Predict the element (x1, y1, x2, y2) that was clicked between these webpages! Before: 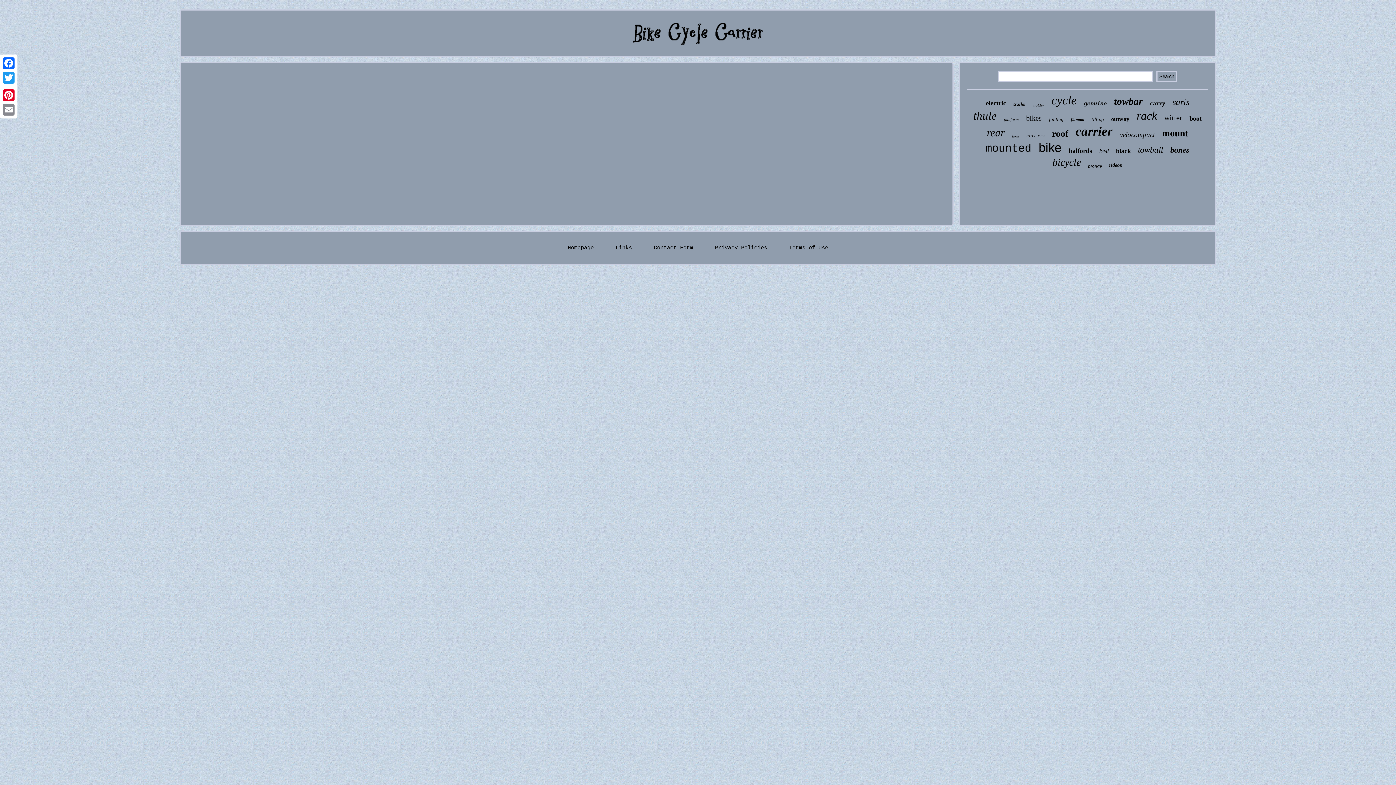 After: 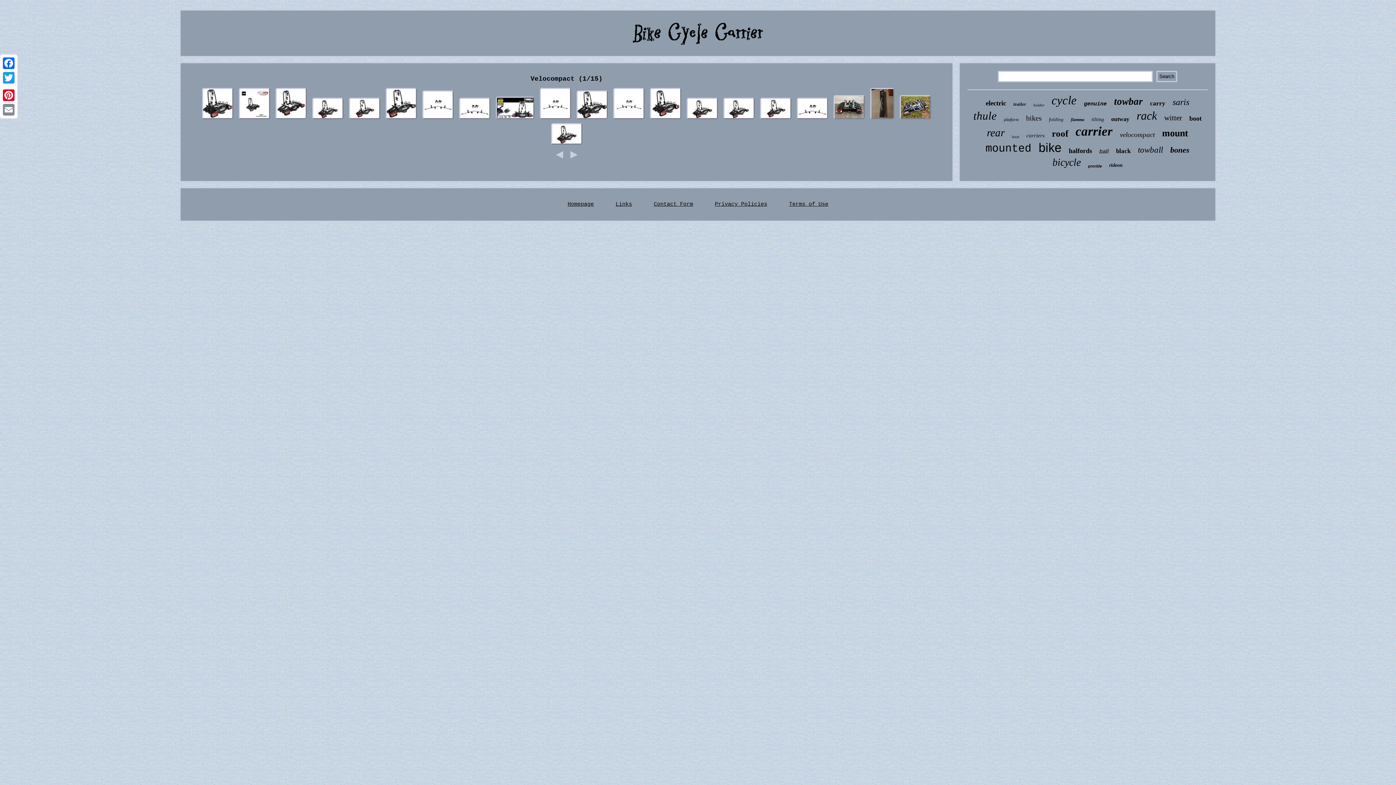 Action: bbox: (1120, 130, 1155, 138) label: velocompact